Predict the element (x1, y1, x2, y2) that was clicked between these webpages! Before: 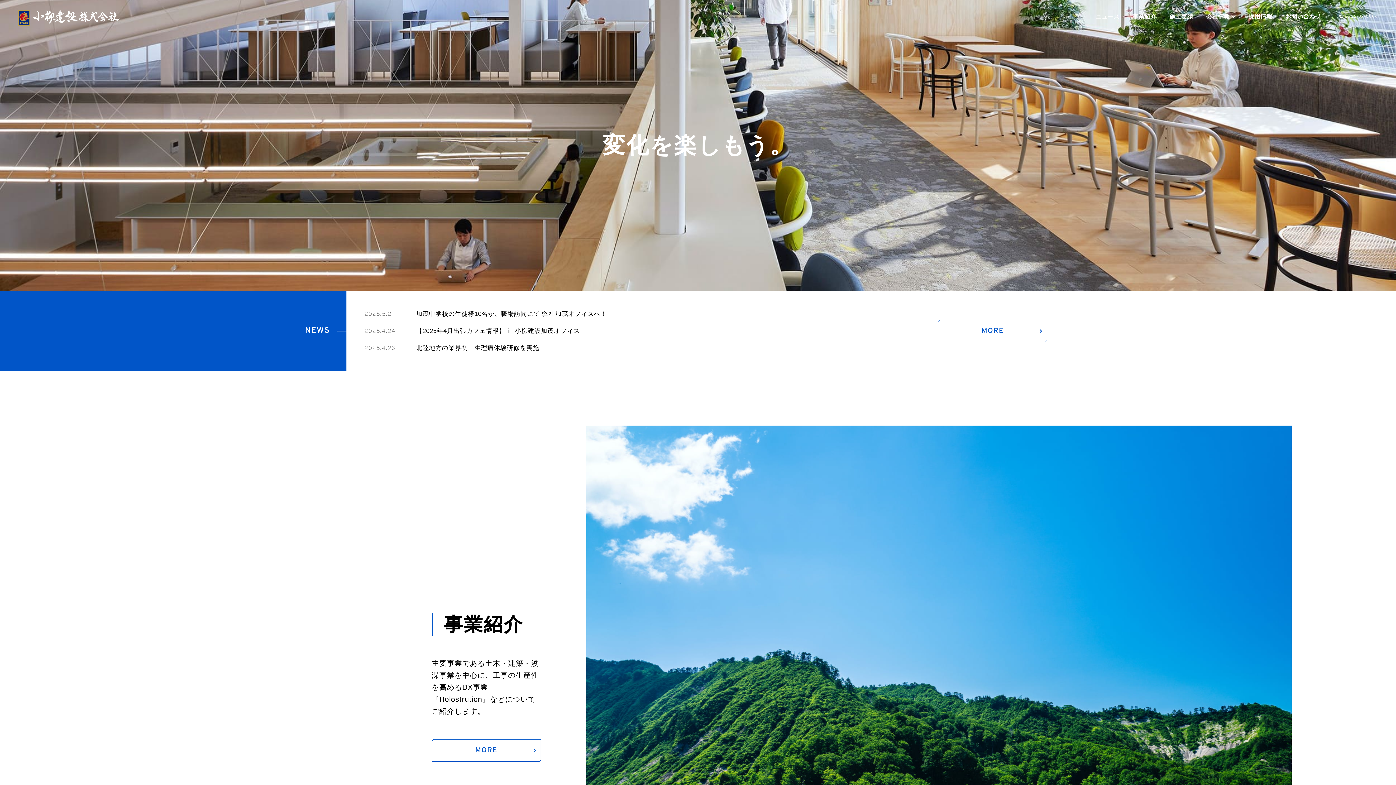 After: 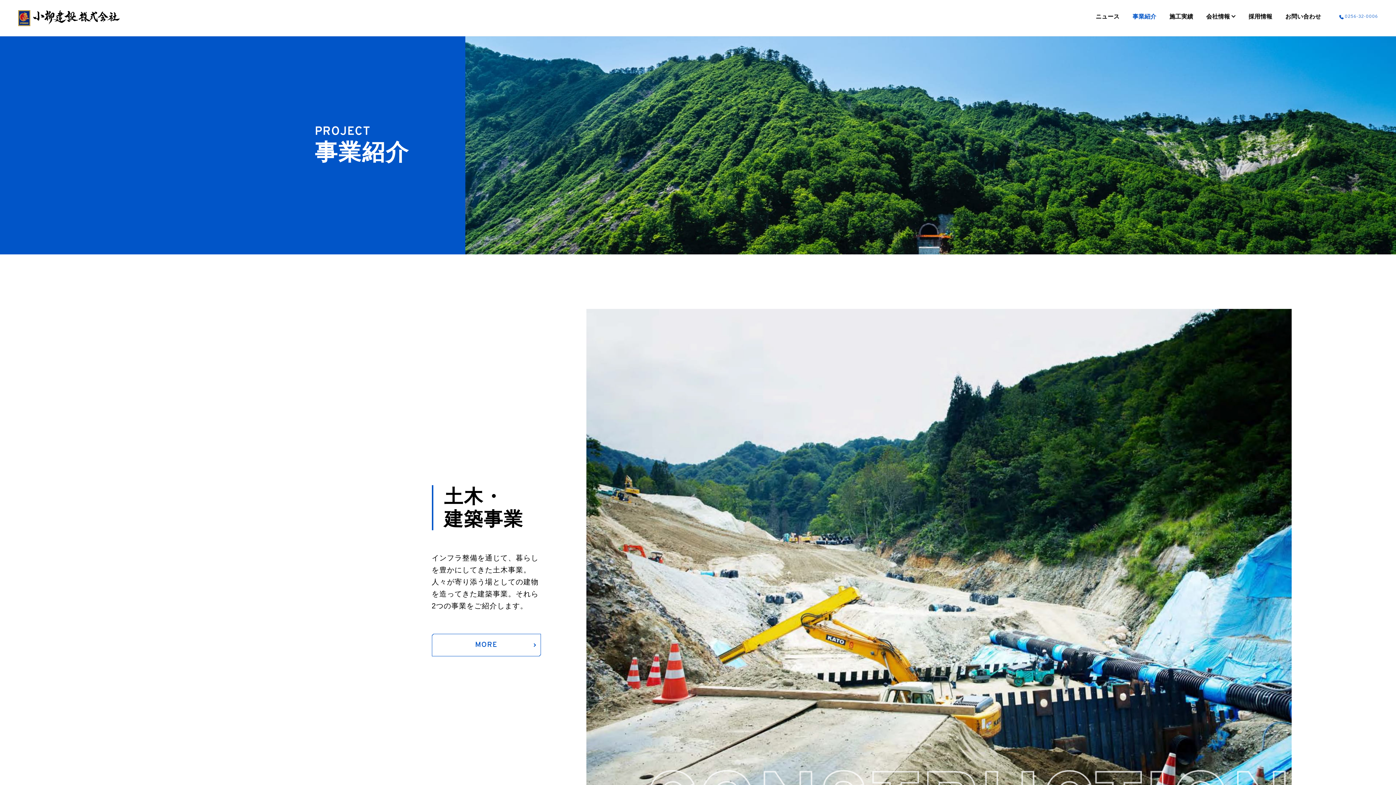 Action: label: MORE bbox: (431, 739, 540, 762)